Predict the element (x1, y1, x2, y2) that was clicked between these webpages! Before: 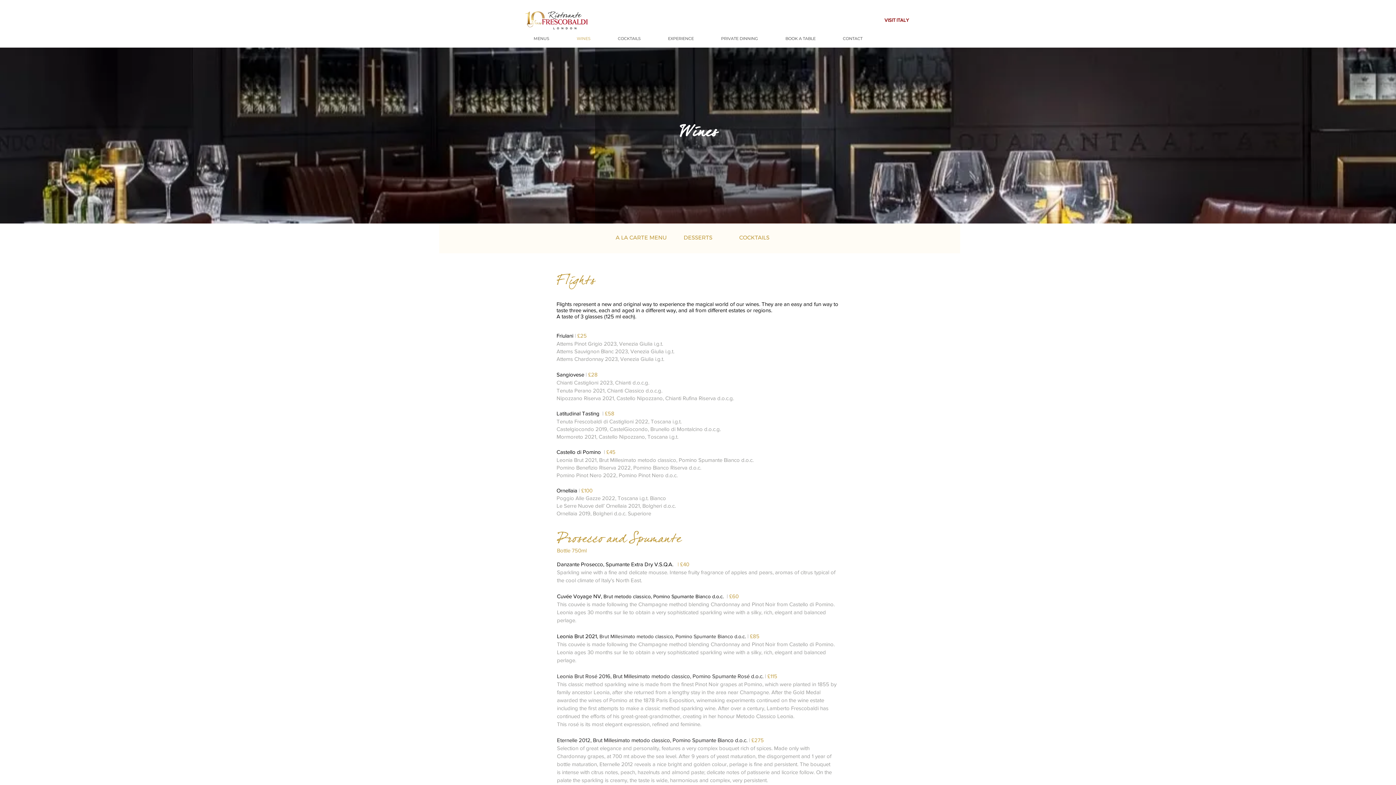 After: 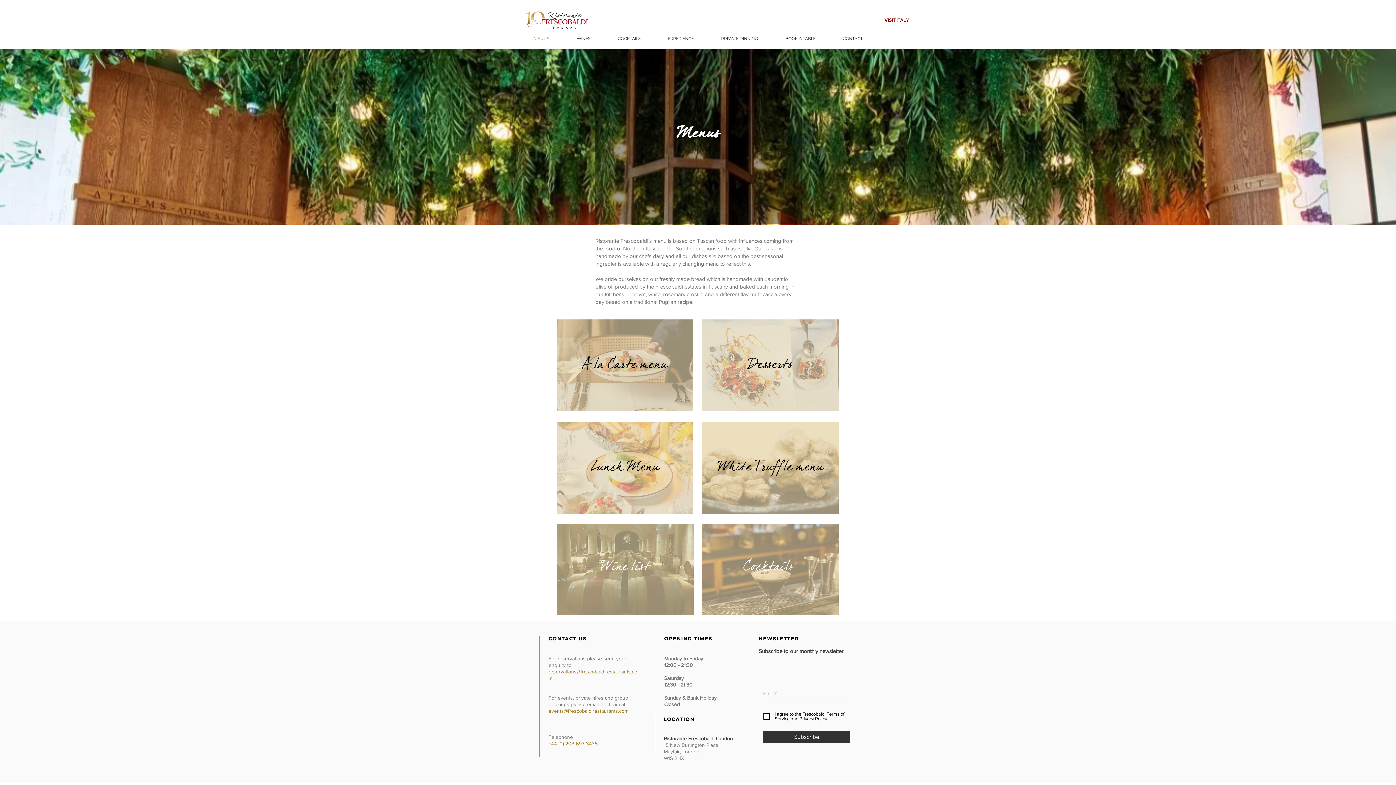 Action: label: MENUS bbox: (520, 29, 563, 47)